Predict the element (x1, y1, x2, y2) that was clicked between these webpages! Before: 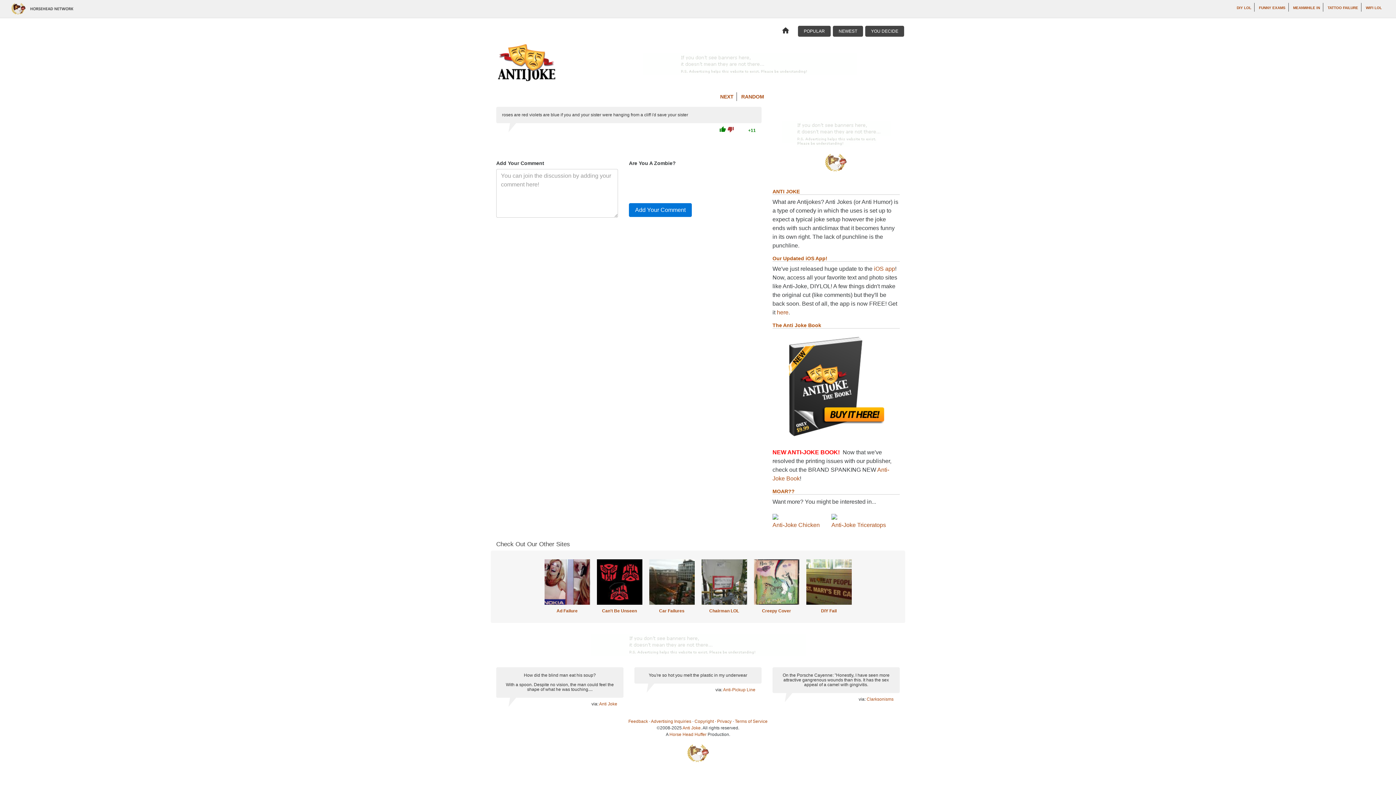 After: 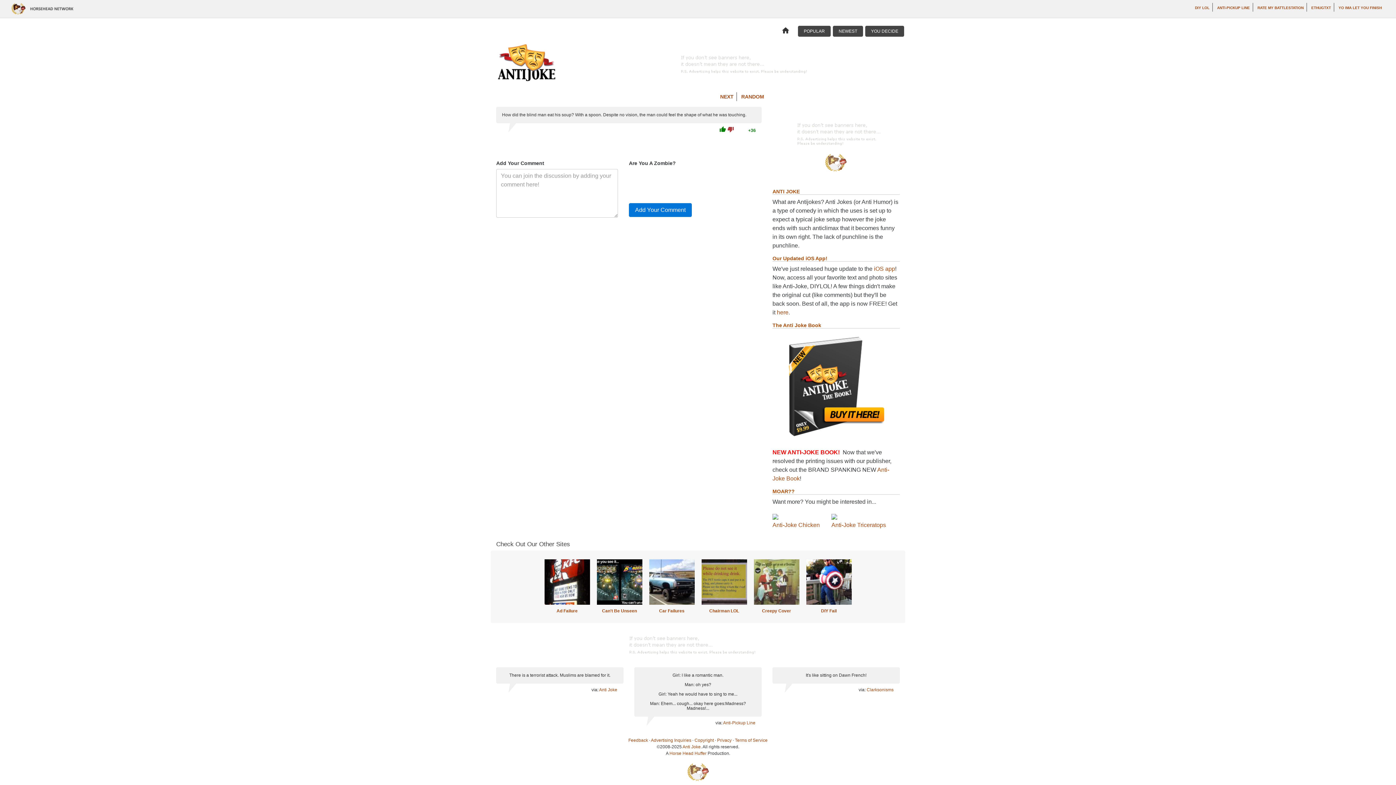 Action: bbox: (591, 701, 599, 706) label: via: 